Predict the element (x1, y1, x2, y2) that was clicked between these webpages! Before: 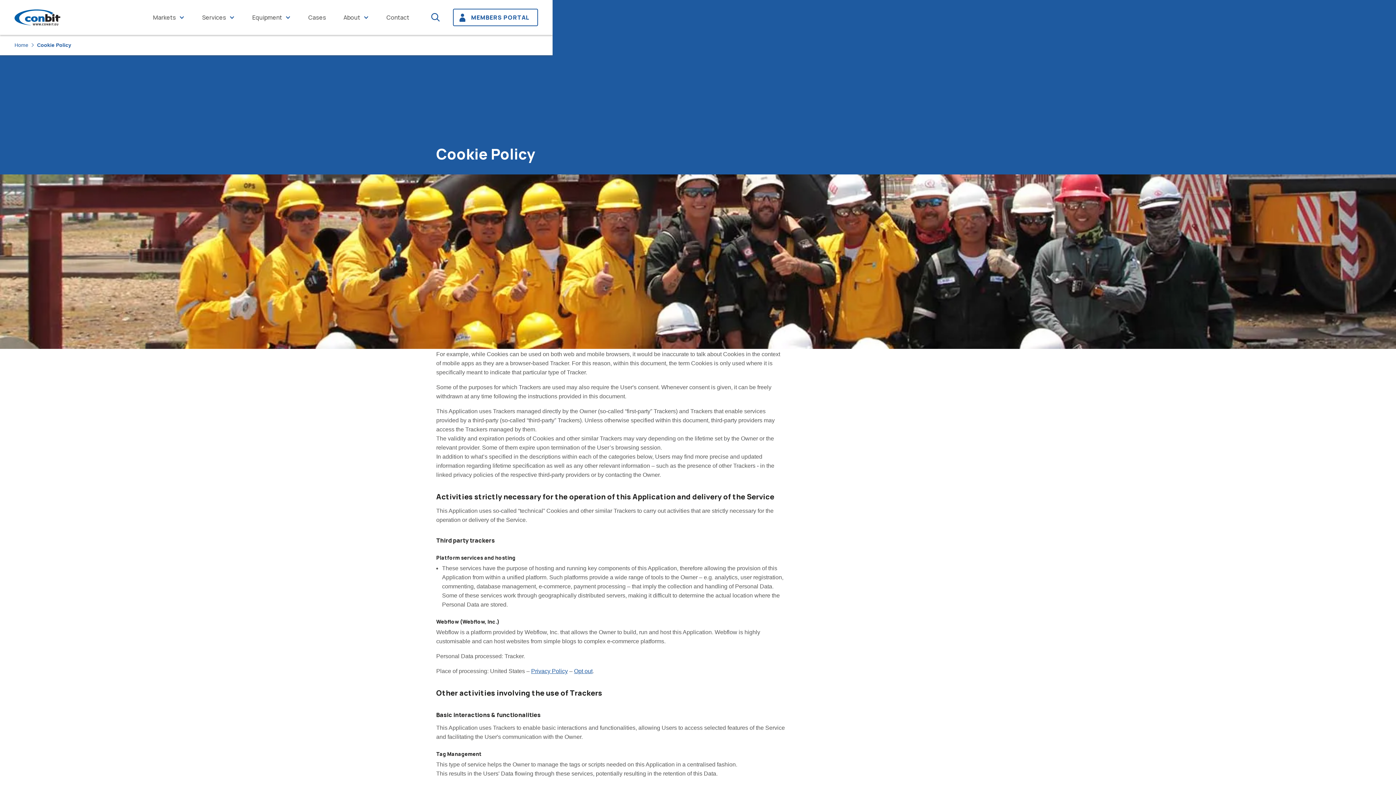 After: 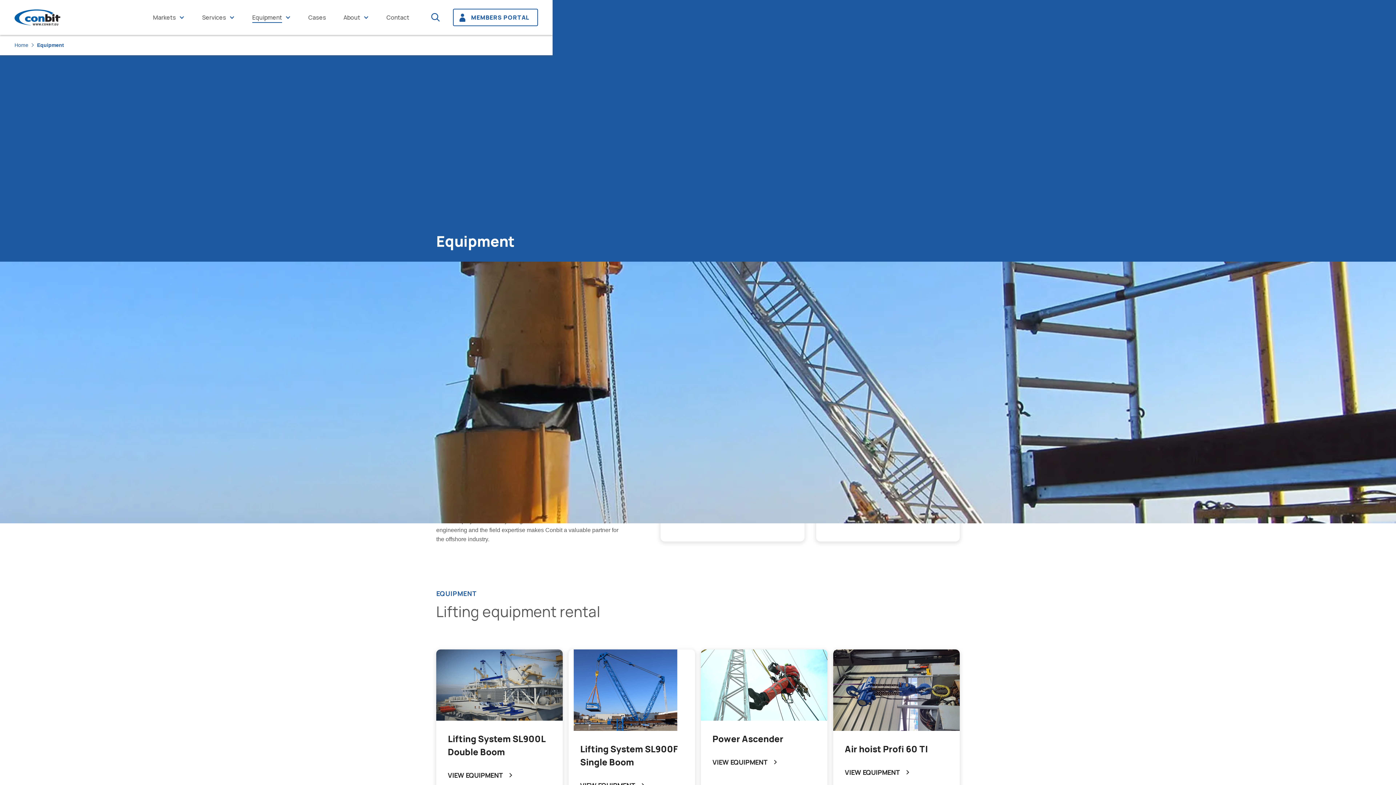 Action: bbox: (243, 0, 299, 34) label: Equipment